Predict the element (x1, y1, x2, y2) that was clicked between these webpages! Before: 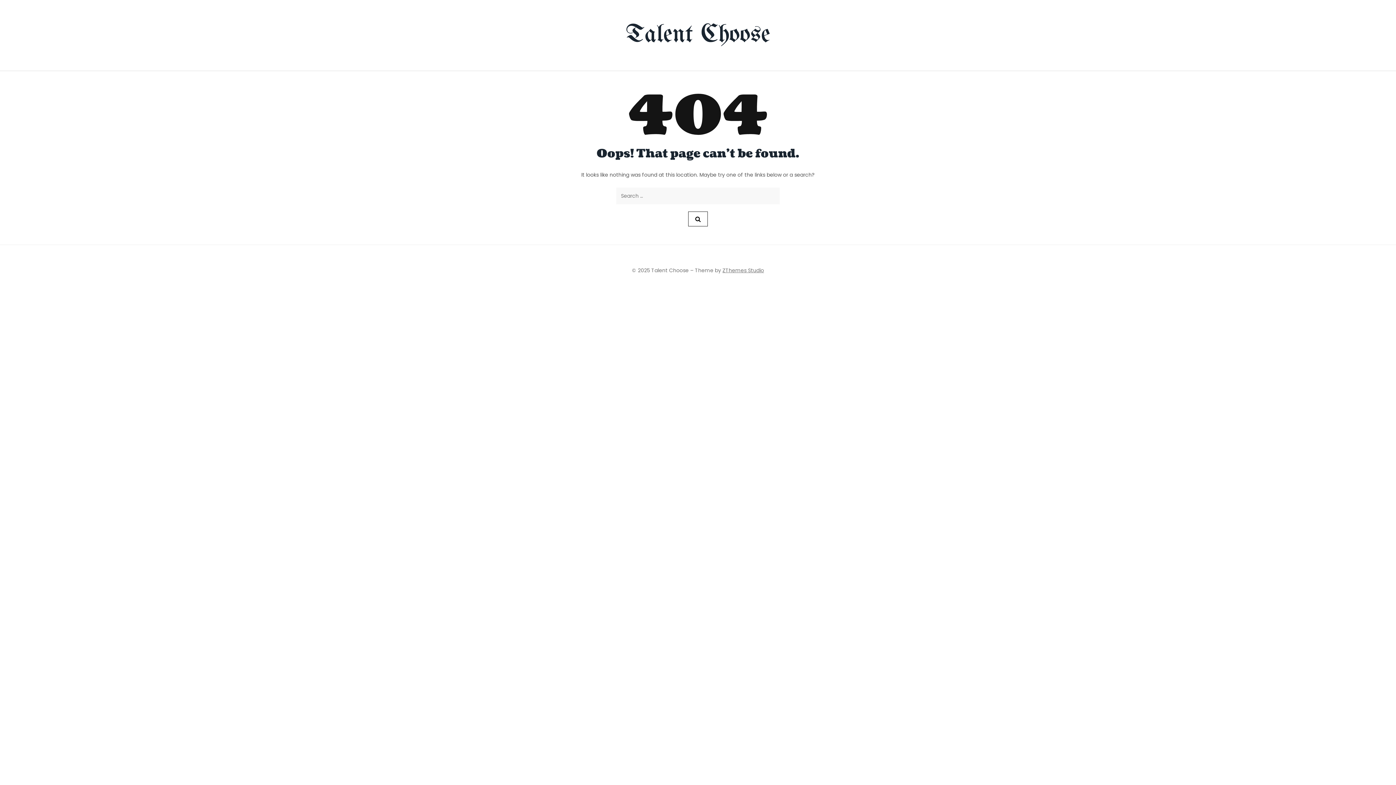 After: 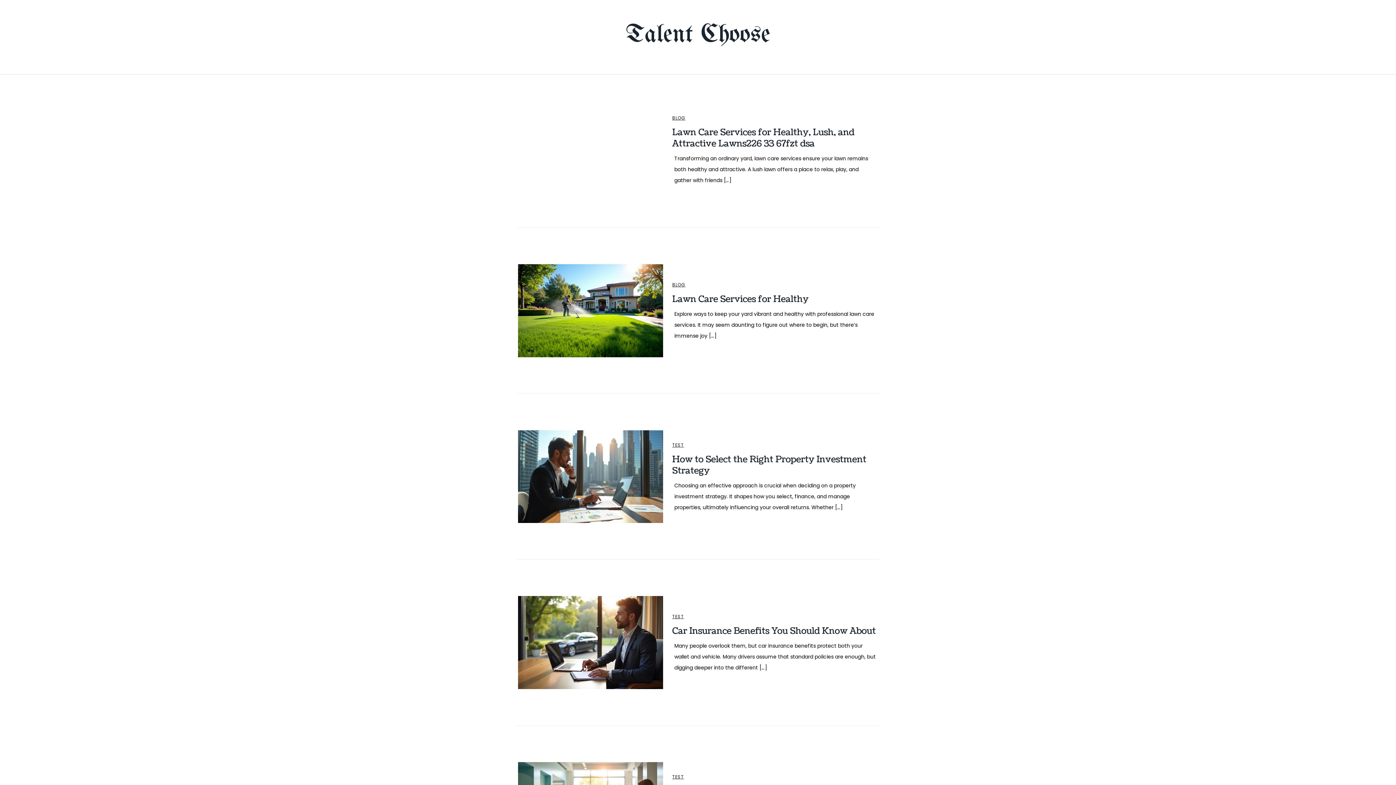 Action: label: Talent Choose bbox: (626, 21, 770, 48)